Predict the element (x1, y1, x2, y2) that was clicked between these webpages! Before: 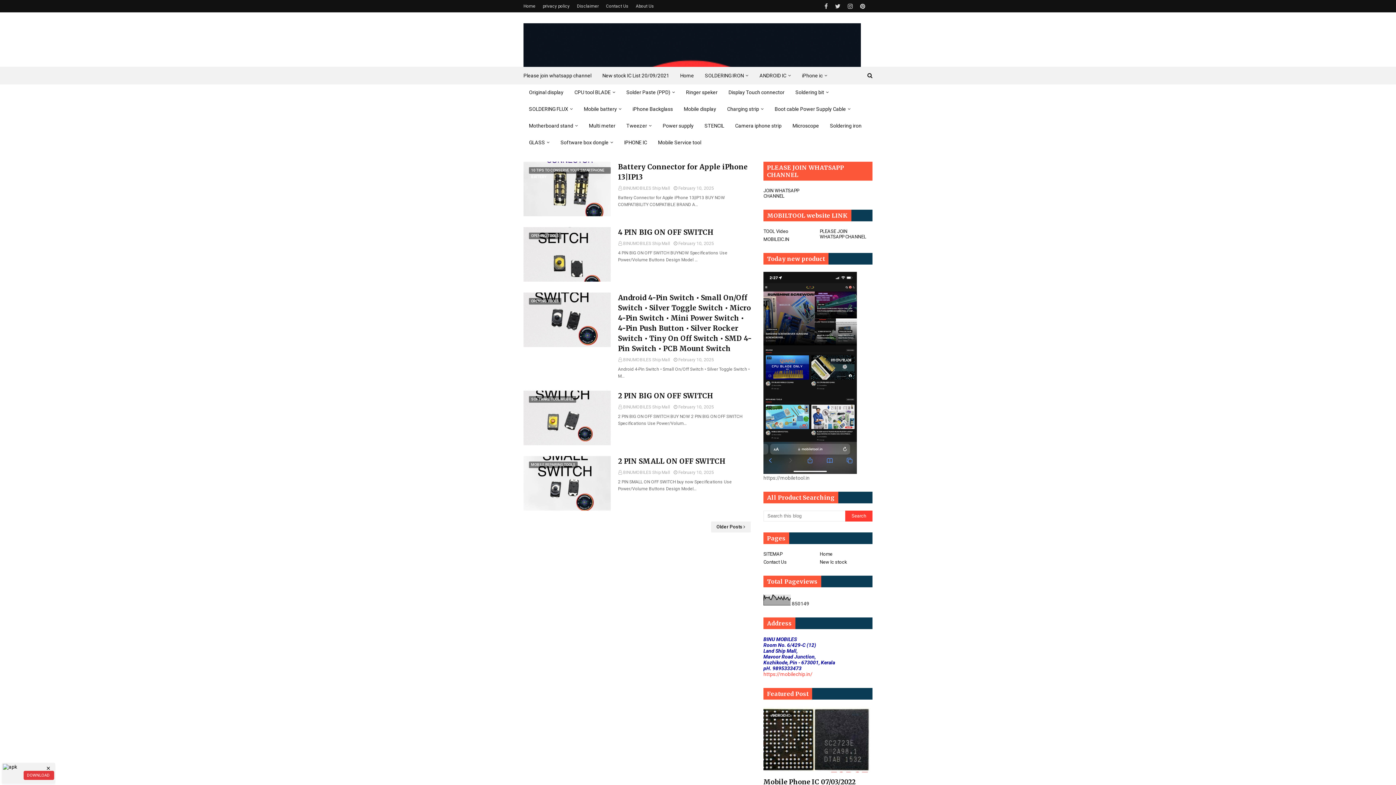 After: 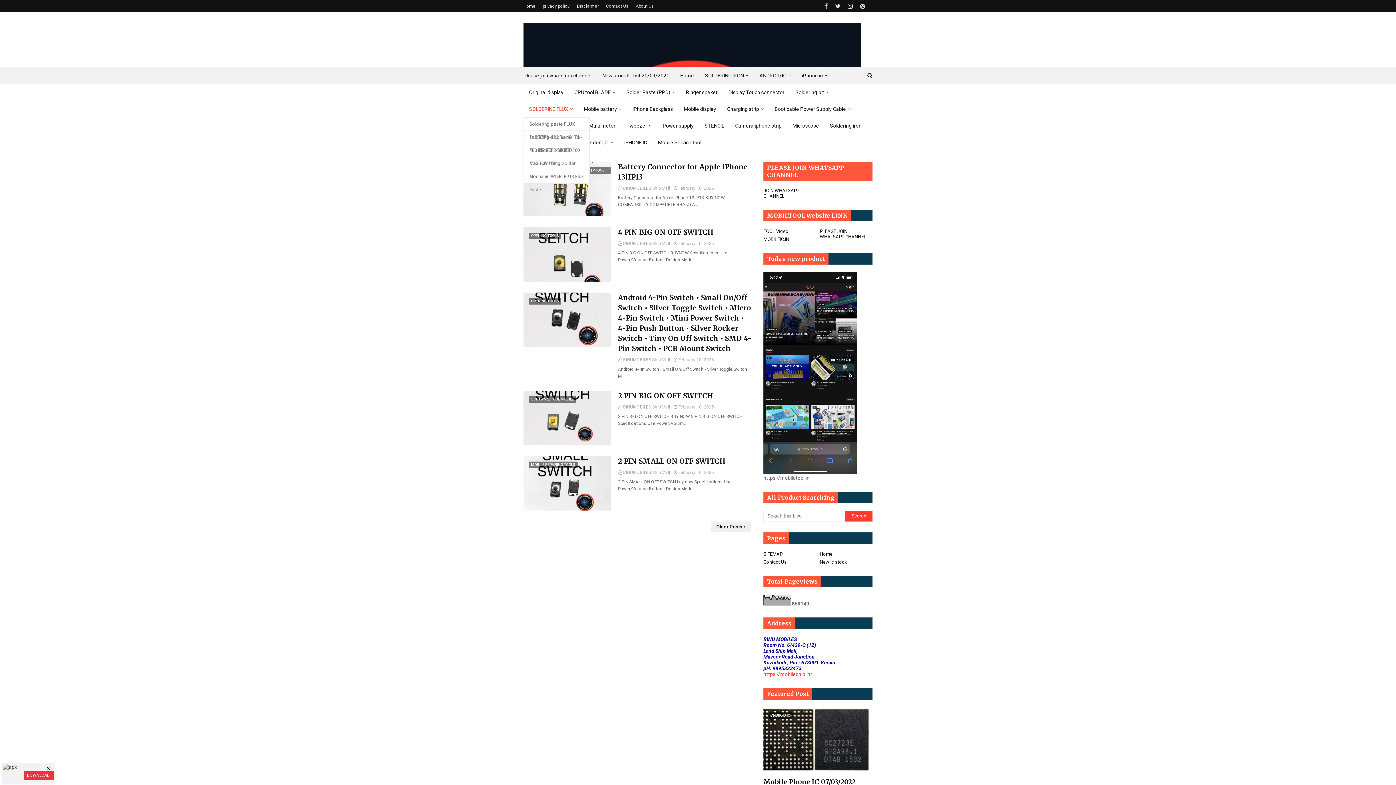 Action: label: SOLDERING FLUX bbox: (523, 100, 578, 117)